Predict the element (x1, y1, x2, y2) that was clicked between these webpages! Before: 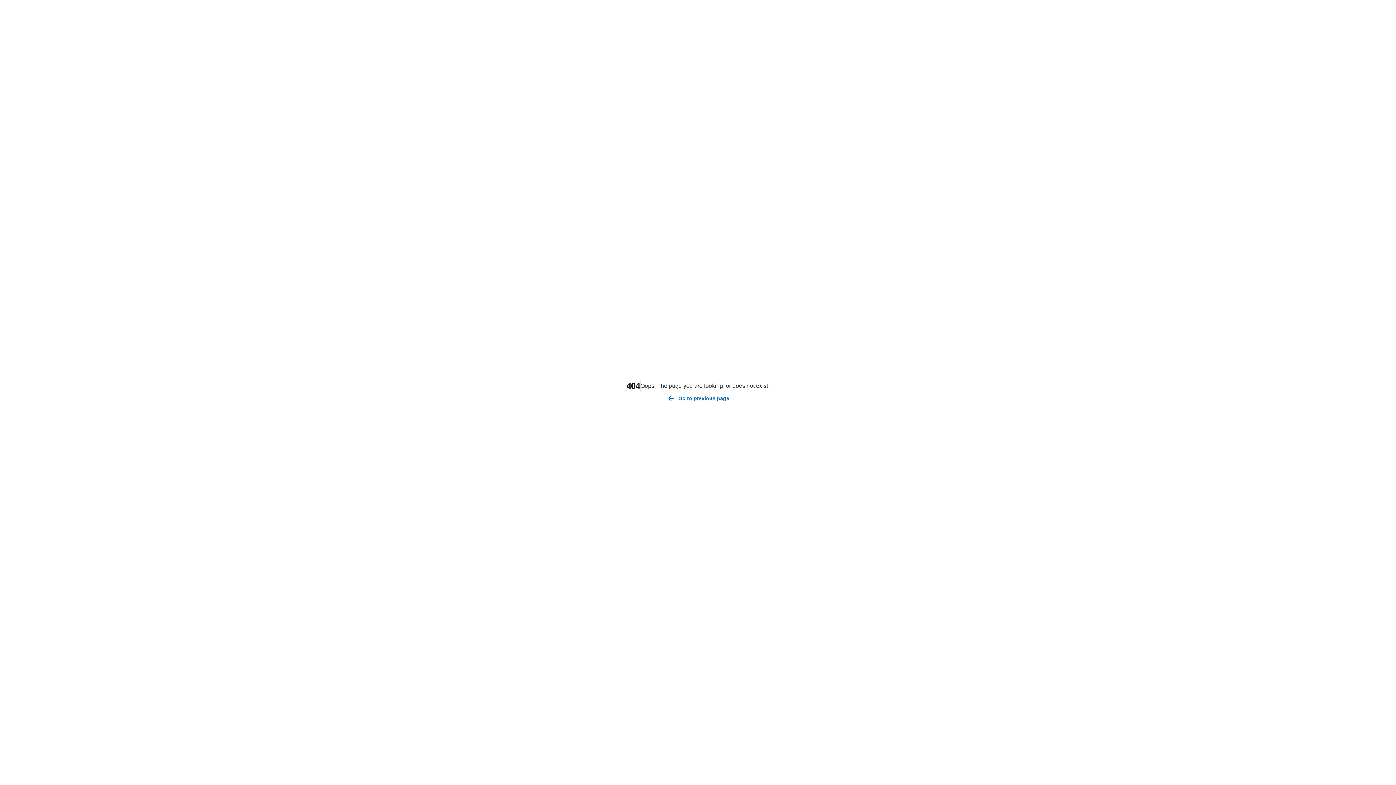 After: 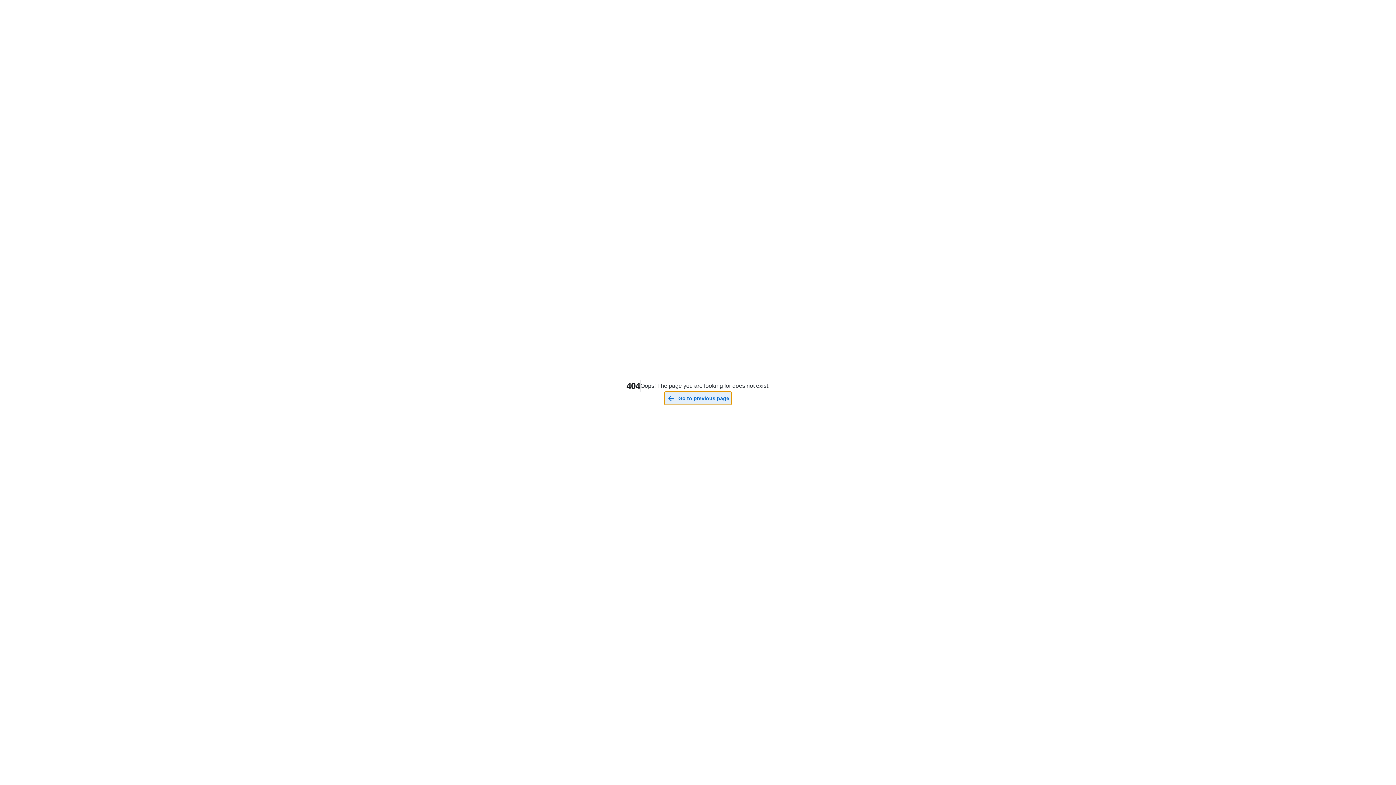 Action: bbox: (664, 392, 731, 405) label: Go to previous page